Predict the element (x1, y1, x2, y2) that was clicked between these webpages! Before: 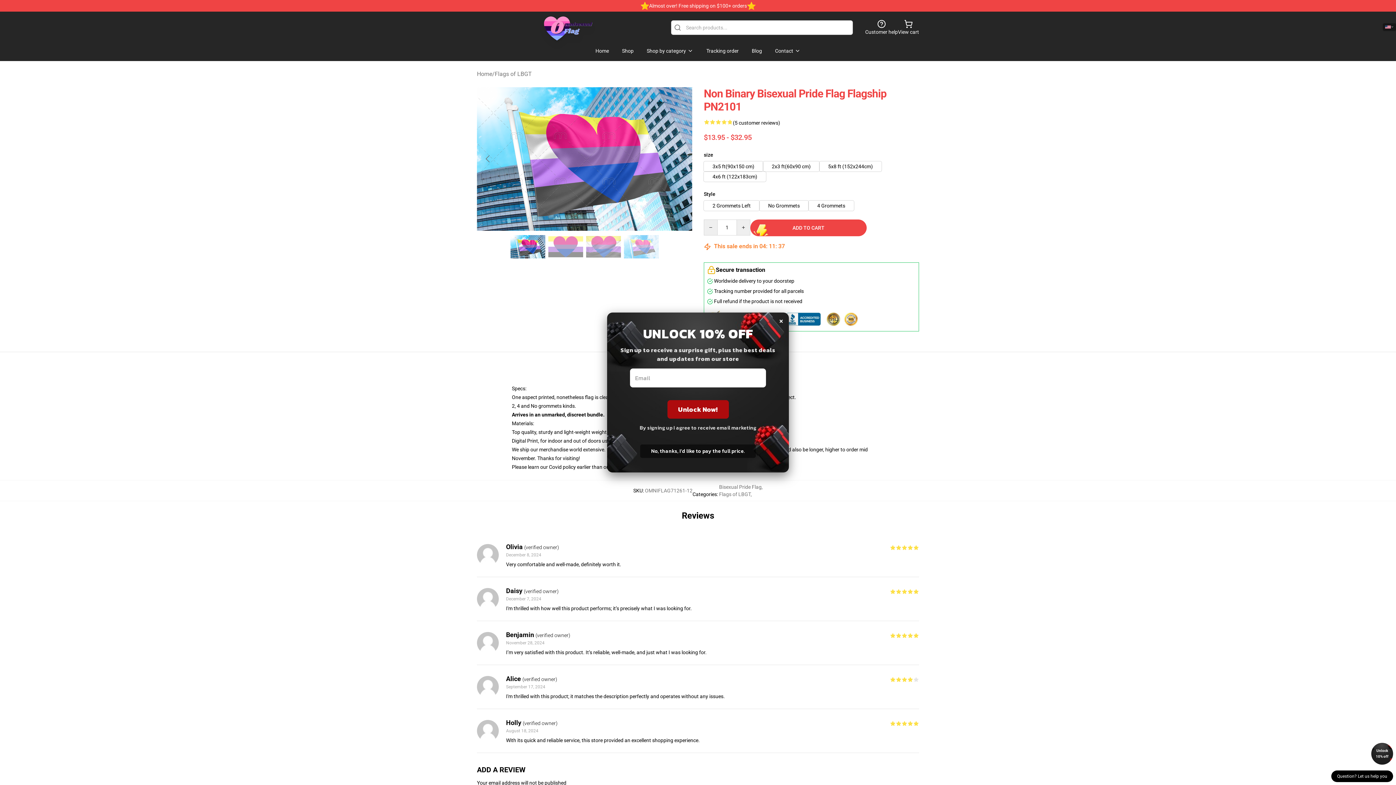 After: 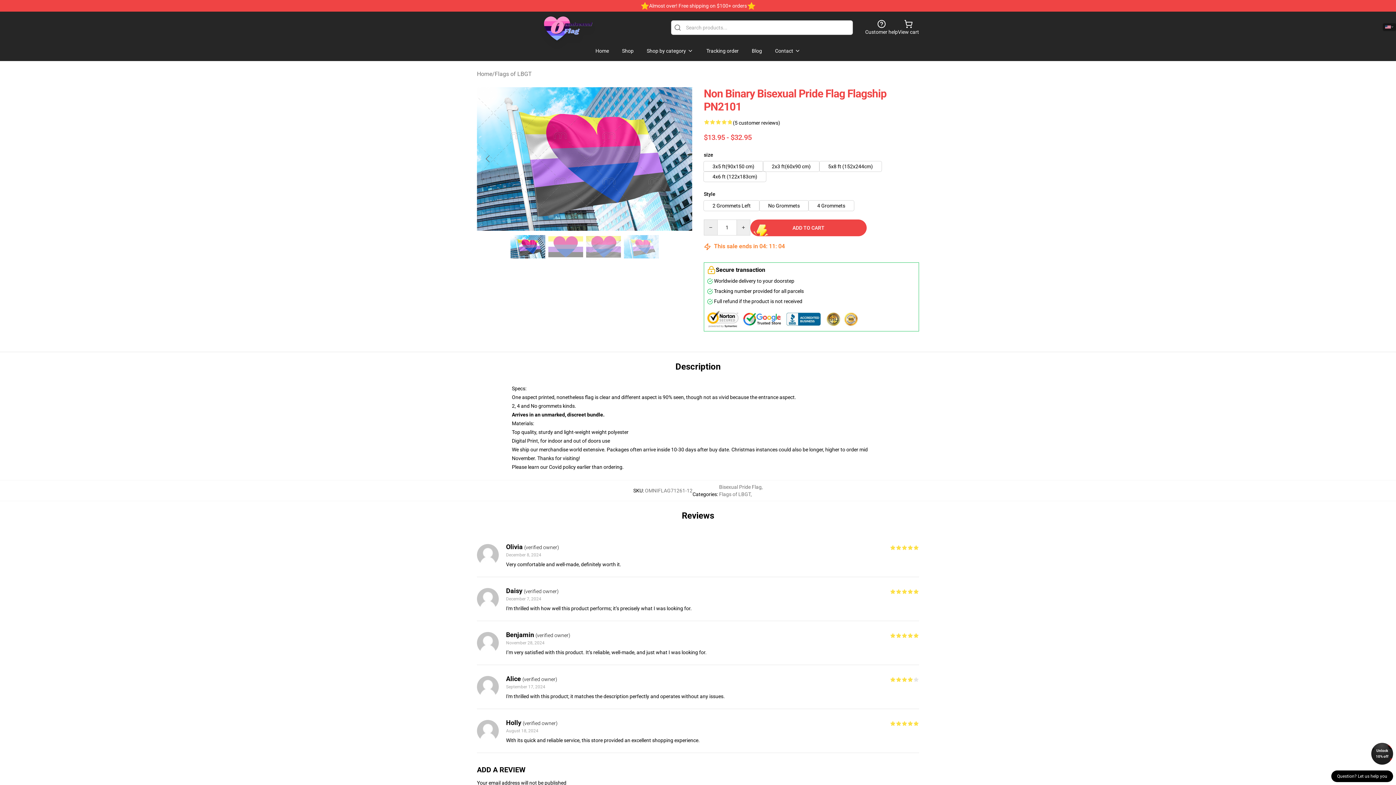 Action: label: Unlock 10% off bbox: (1371, 743, 1393, 765)